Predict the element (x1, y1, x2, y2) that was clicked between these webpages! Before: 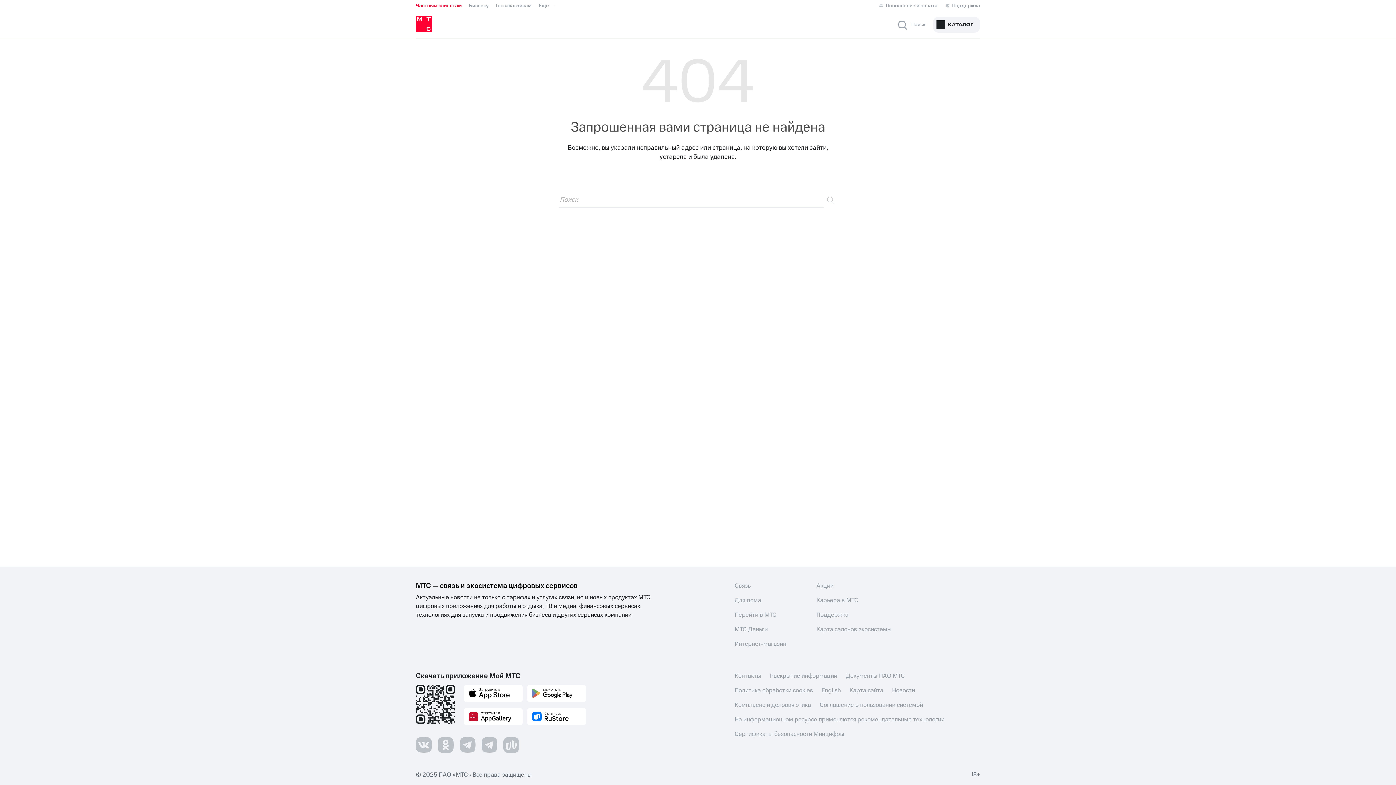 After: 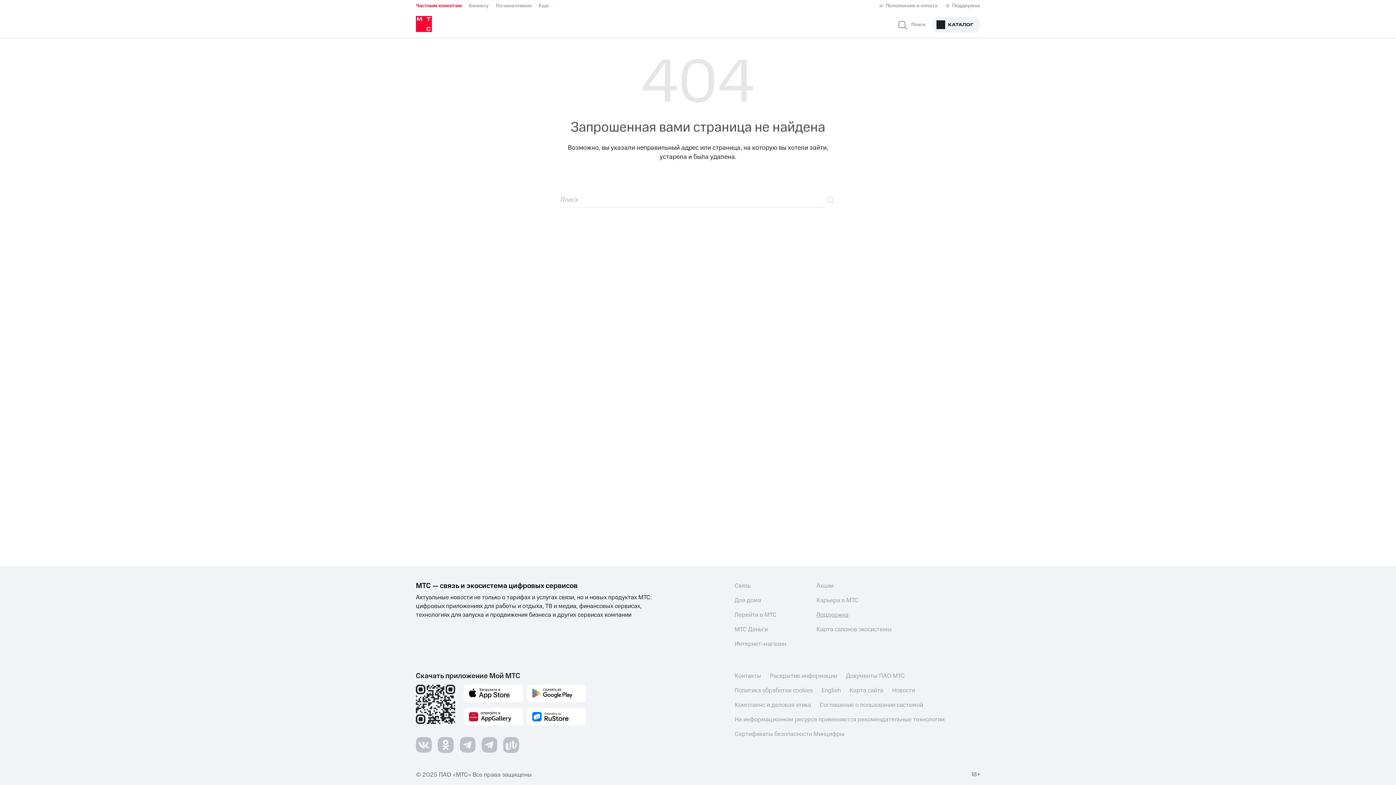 Action: bbox: (816, 610, 848, 619) label: Поддержка